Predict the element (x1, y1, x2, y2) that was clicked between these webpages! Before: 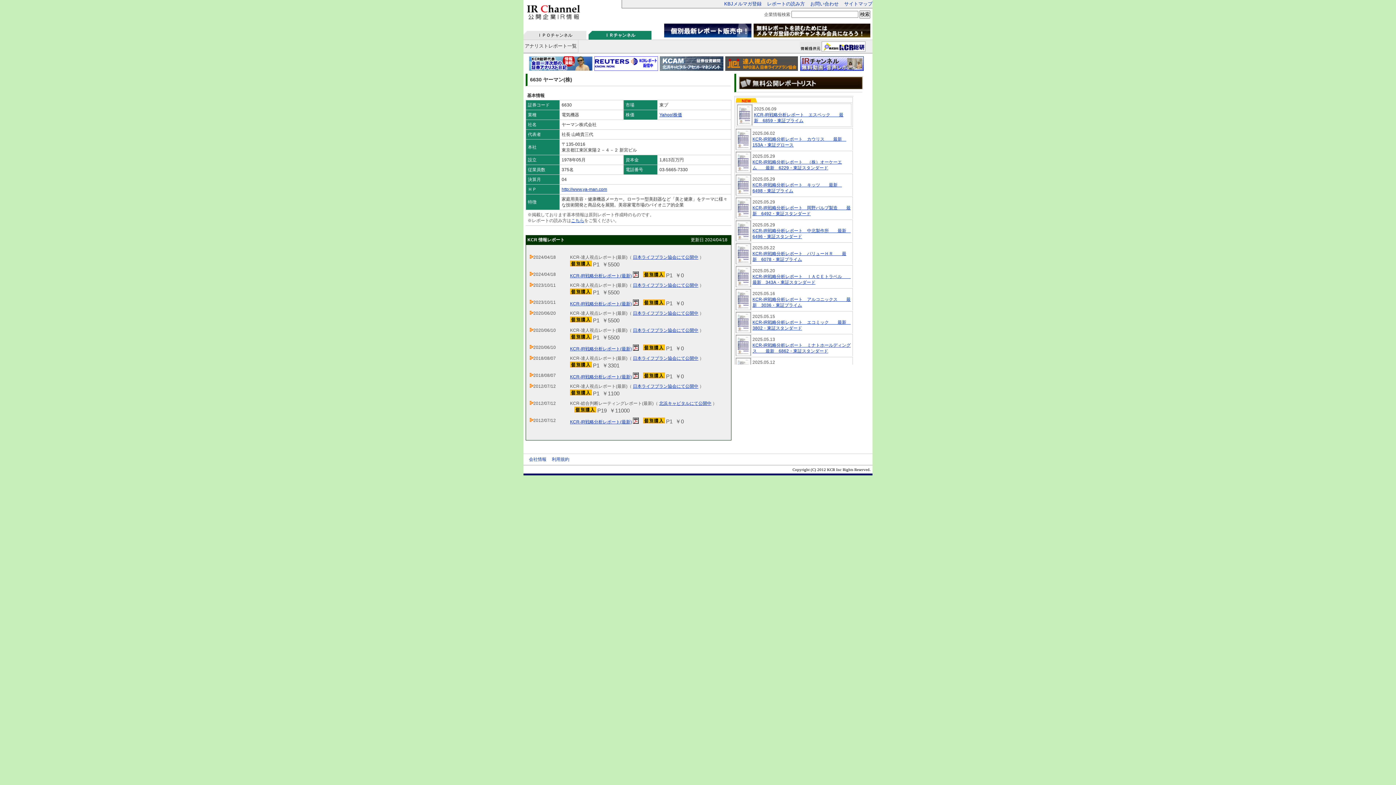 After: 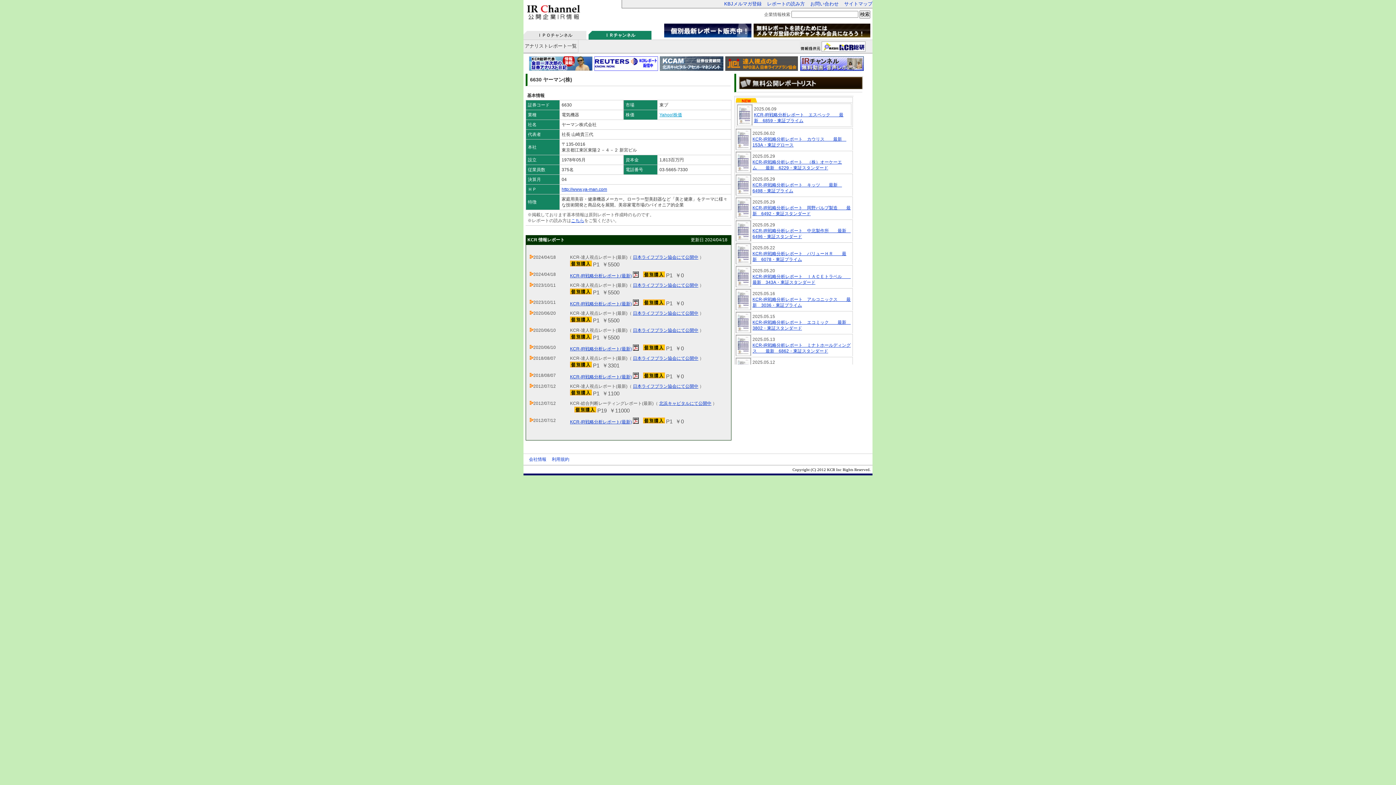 Action: bbox: (659, 112, 682, 117) label: Yahoo!株価